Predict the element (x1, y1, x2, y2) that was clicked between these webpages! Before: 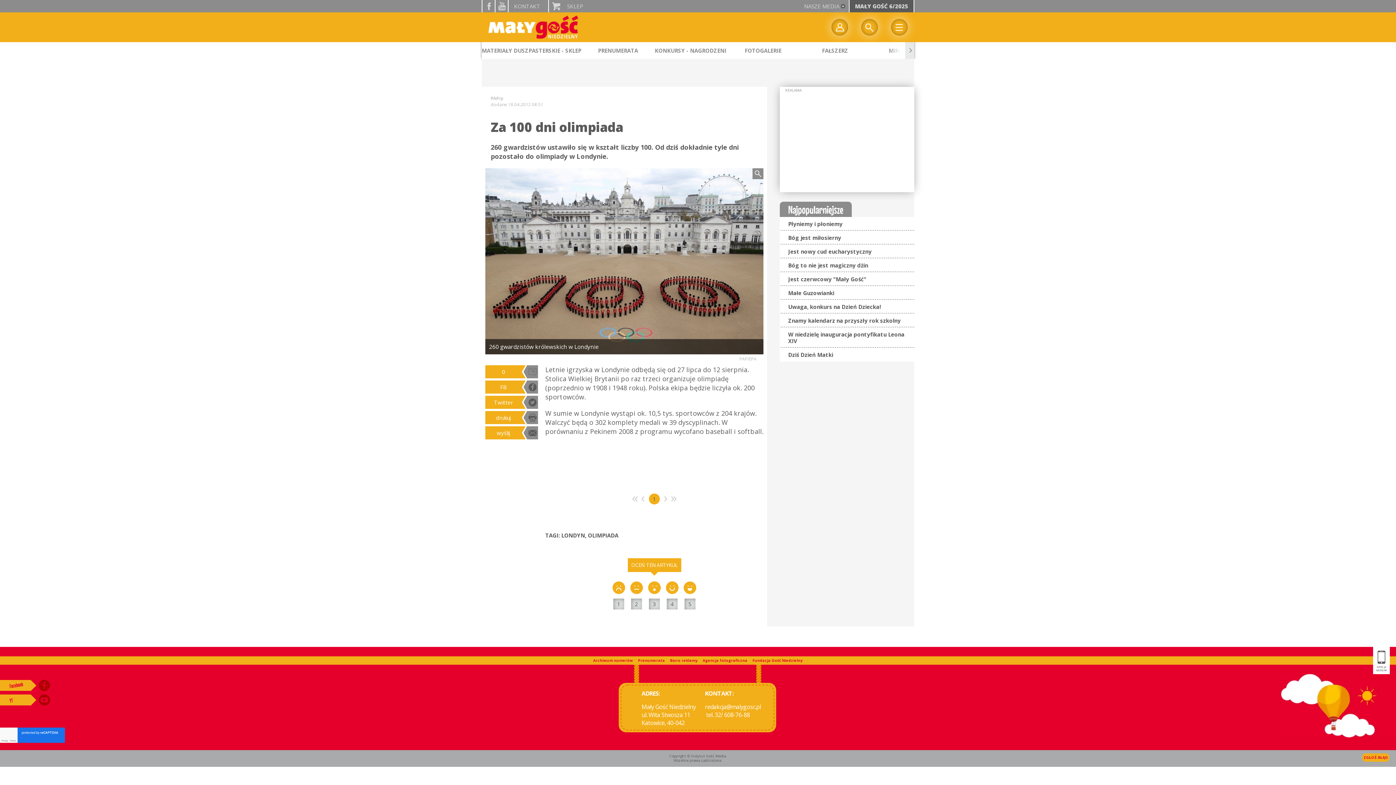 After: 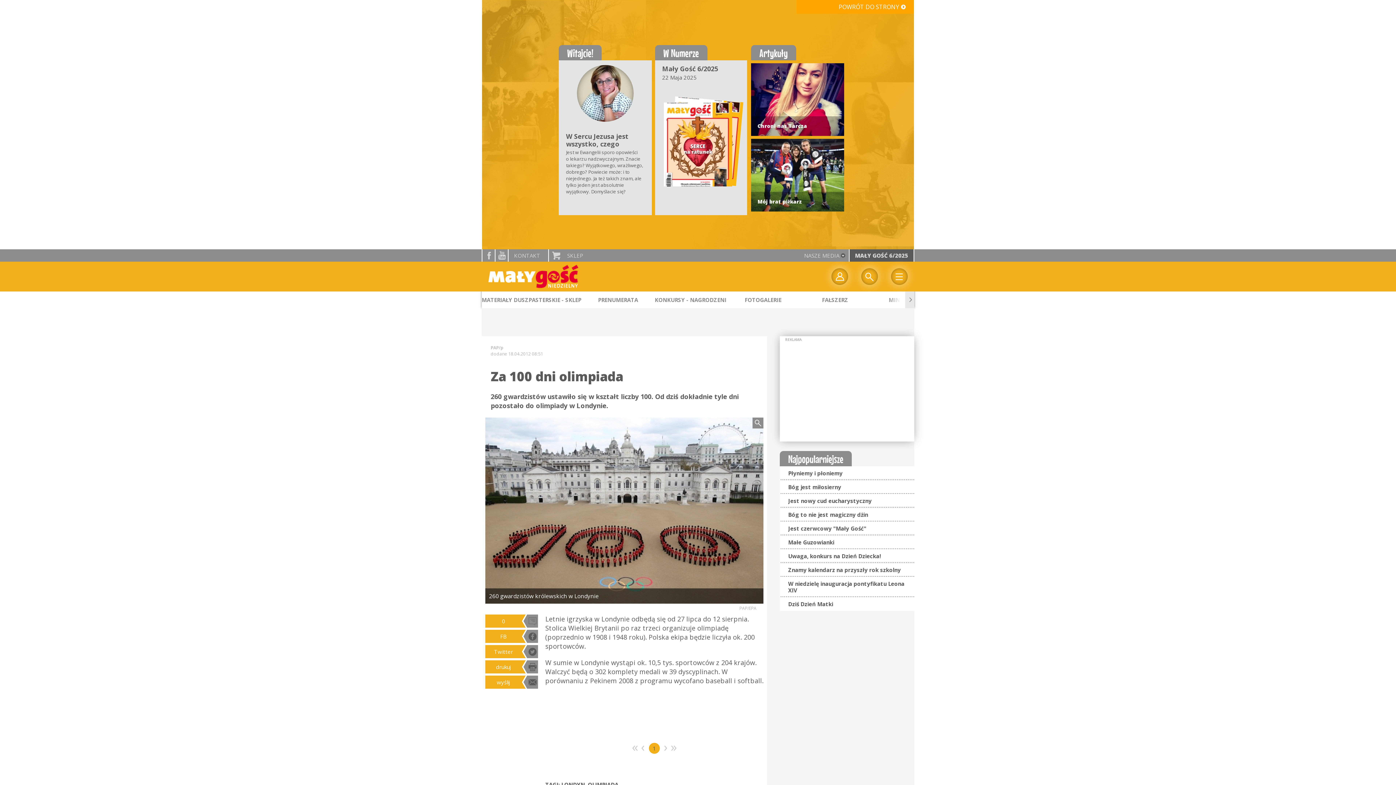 Action: bbox: (849, 0, 914, 12) label: MAŁY GOŚĆ 6/2025